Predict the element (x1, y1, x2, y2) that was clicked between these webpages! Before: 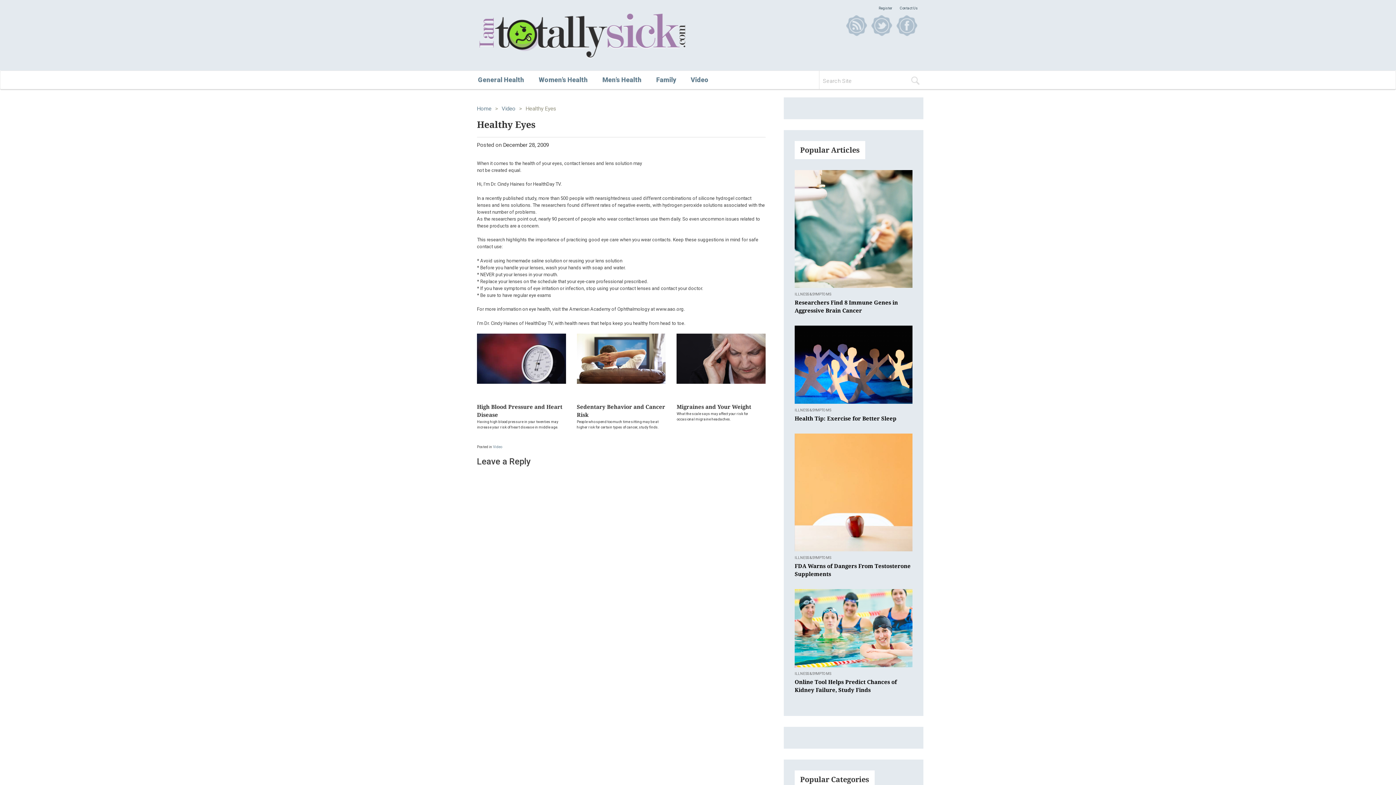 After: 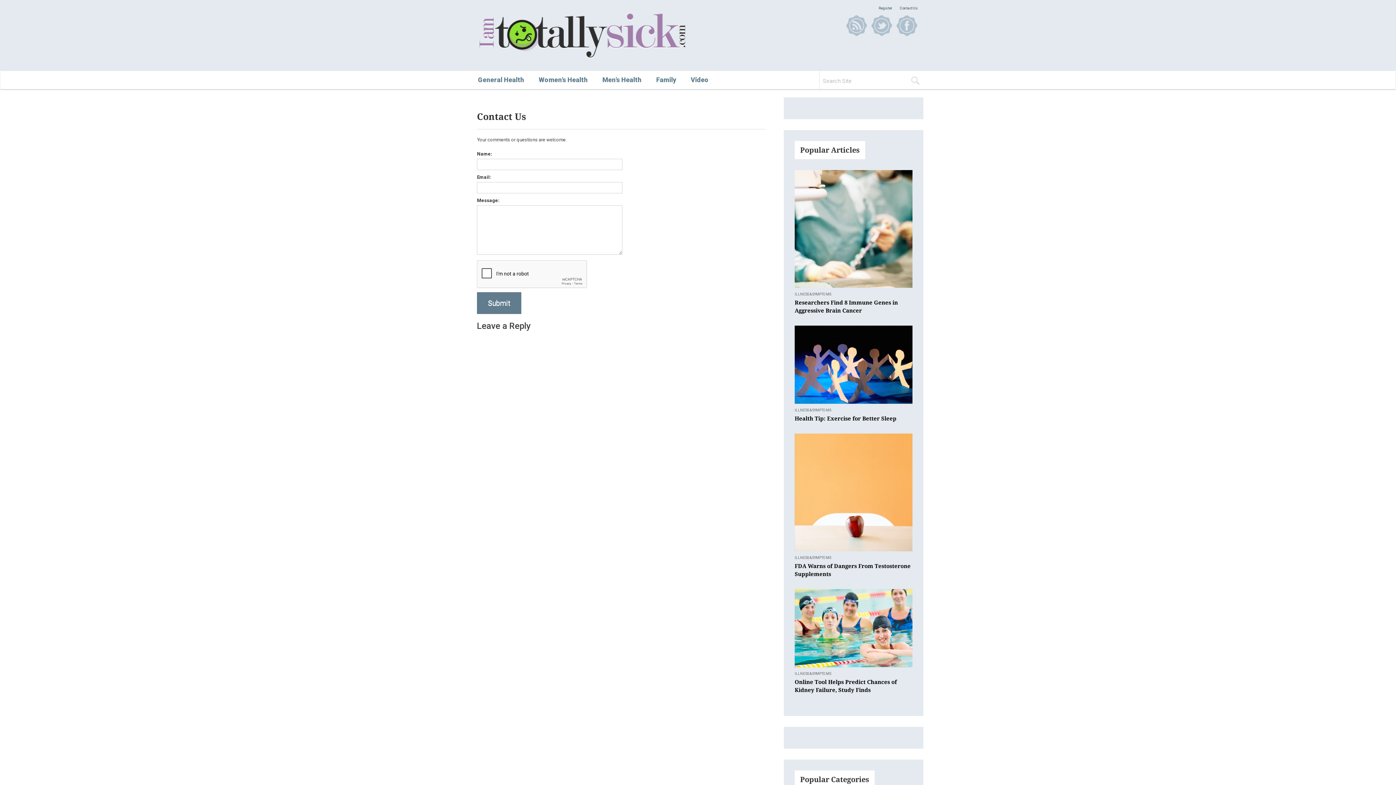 Action: bbox: (900, 6, 918, 10) label: Contact Us